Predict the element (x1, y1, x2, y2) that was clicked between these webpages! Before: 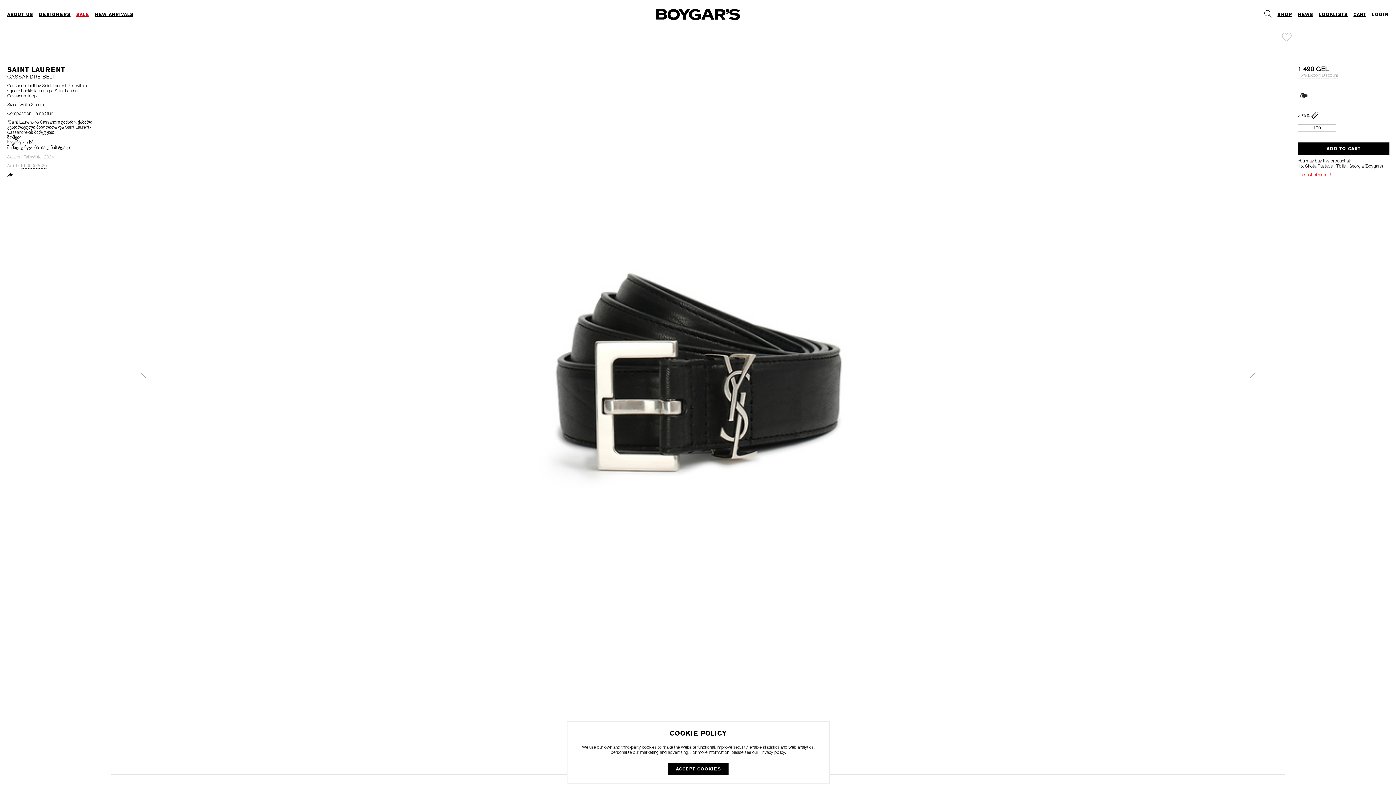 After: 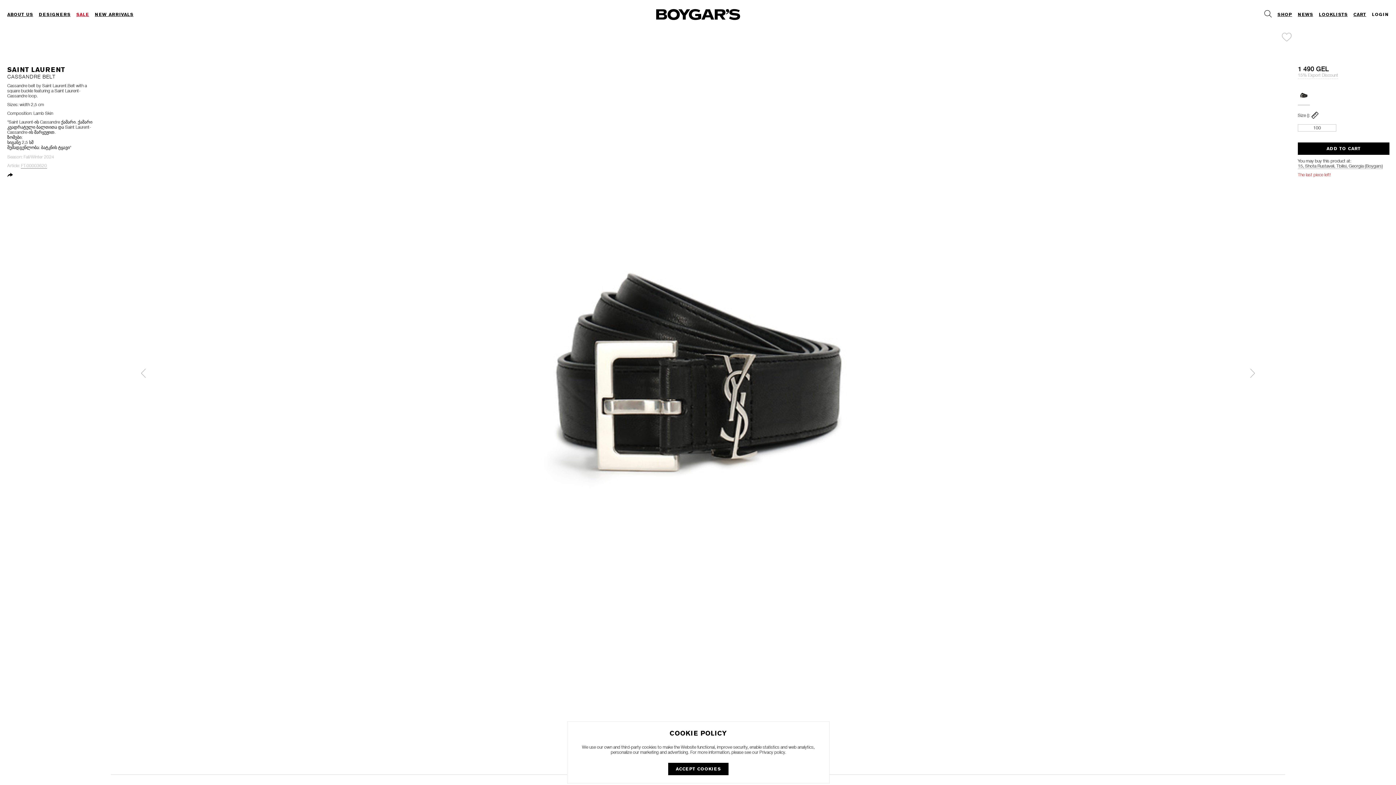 Action: bbox: (759, 750, 785, 755) label: Privacy policy